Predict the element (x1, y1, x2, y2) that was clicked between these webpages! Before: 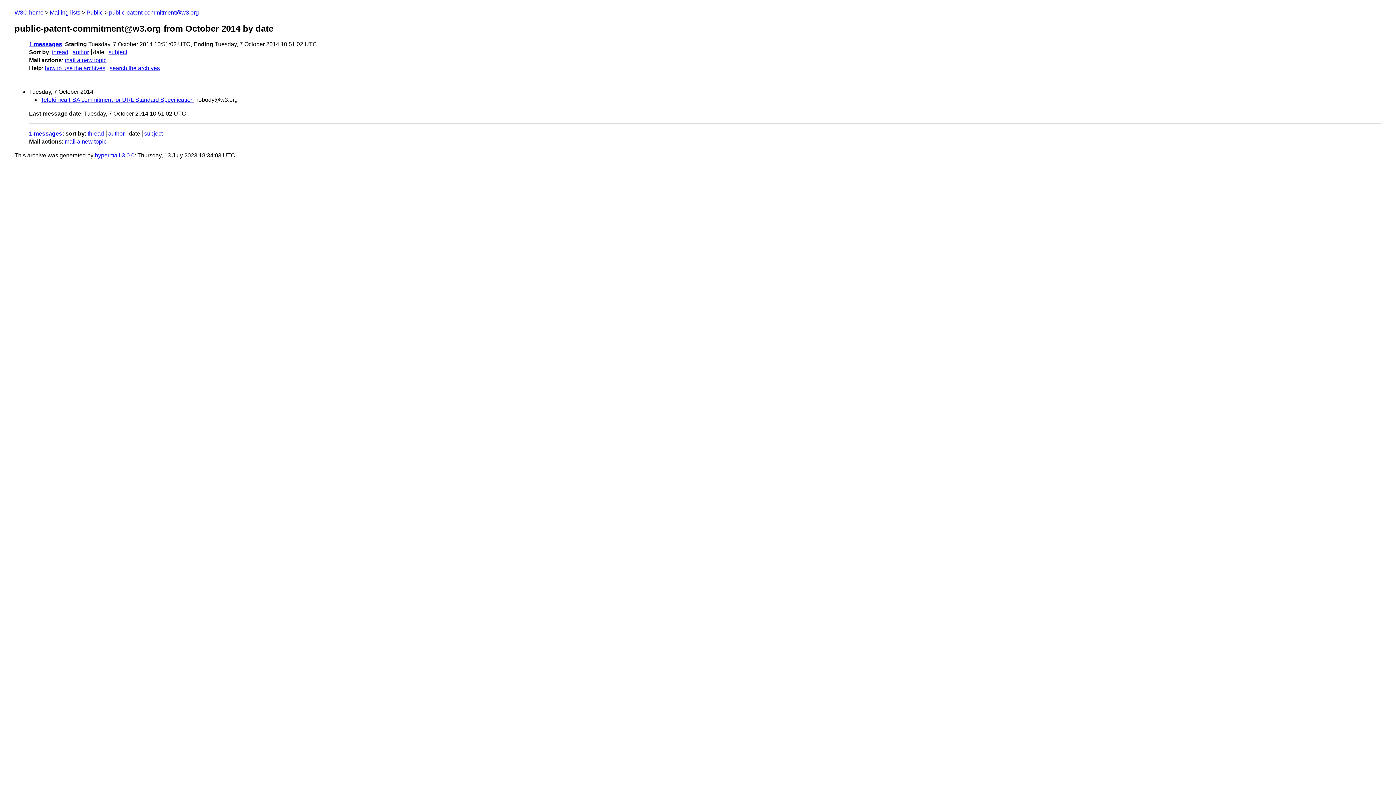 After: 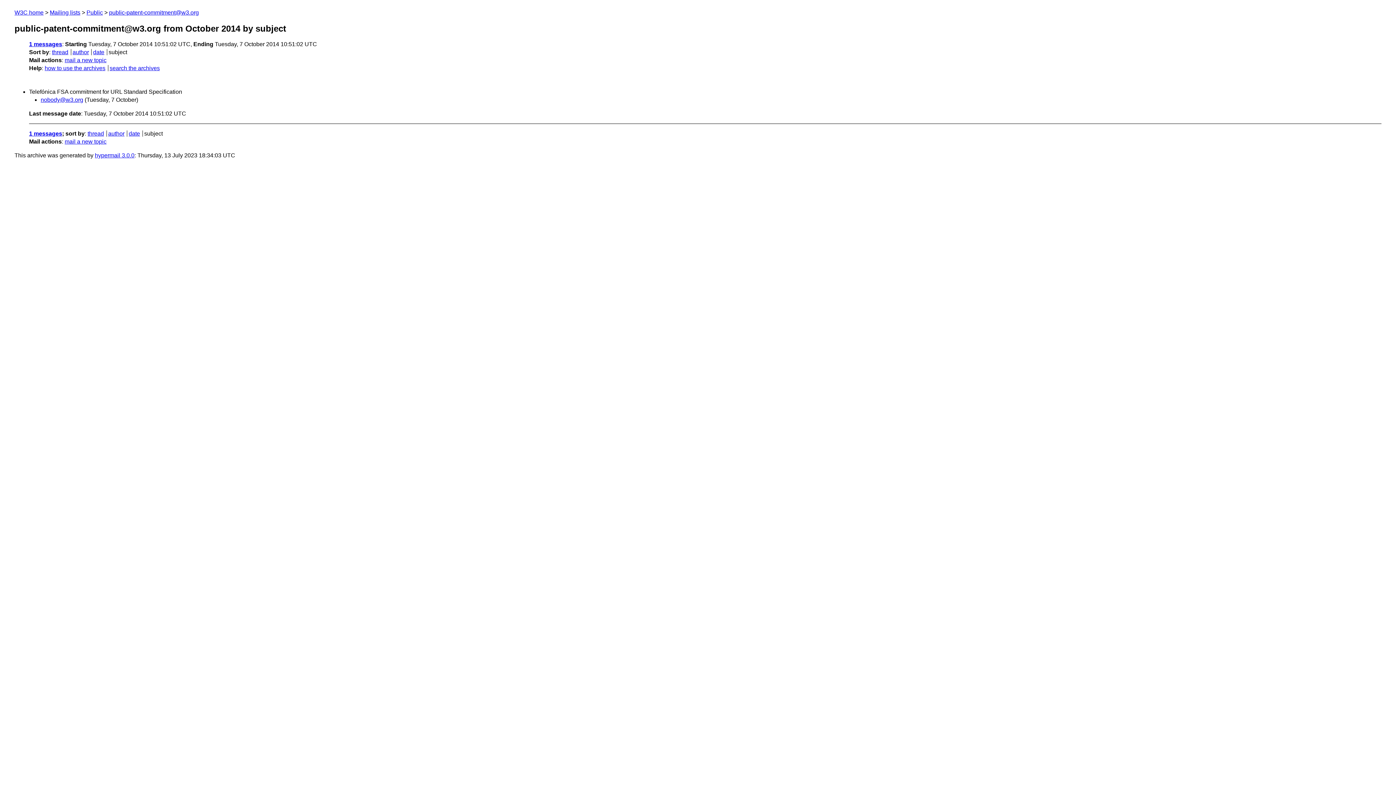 Action: label: subject bbox: (108, 49, 127, 55)